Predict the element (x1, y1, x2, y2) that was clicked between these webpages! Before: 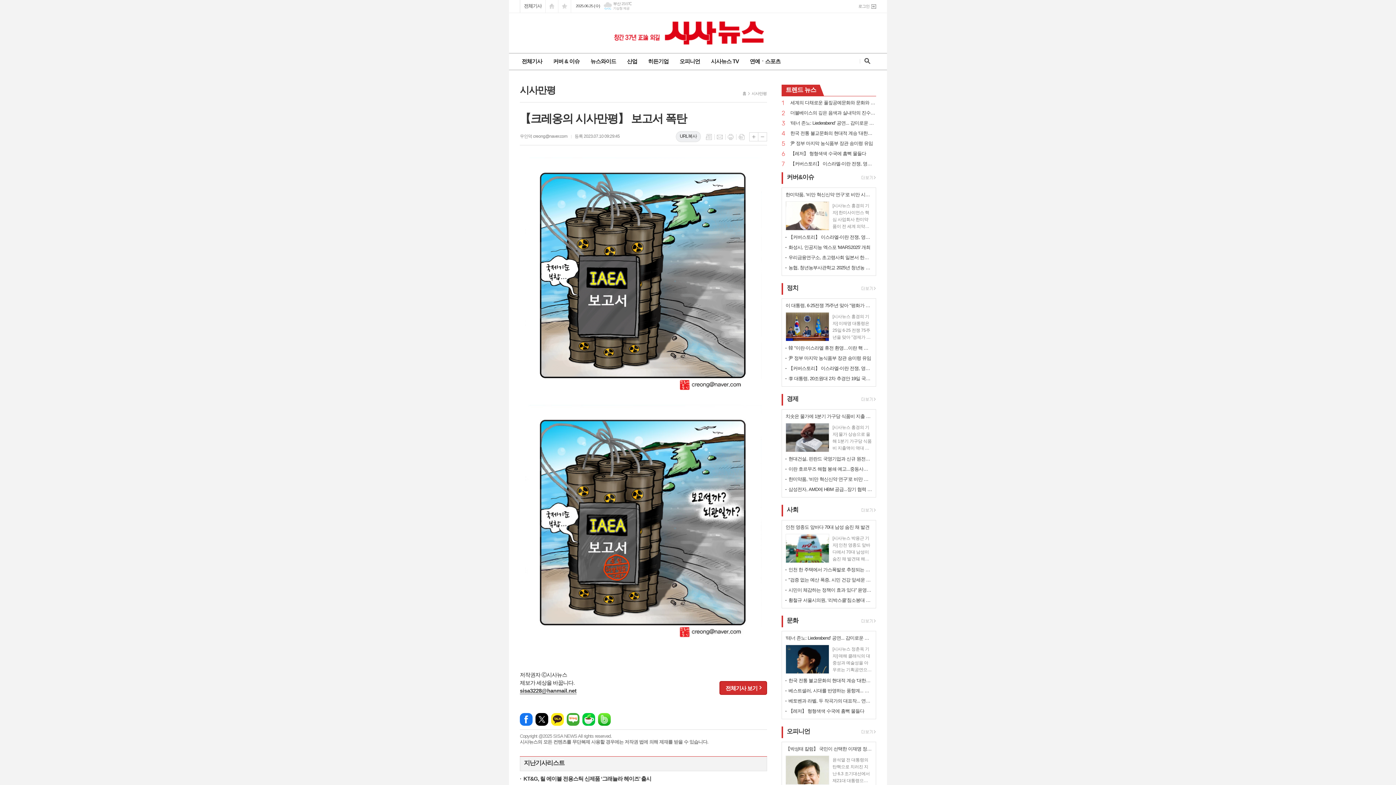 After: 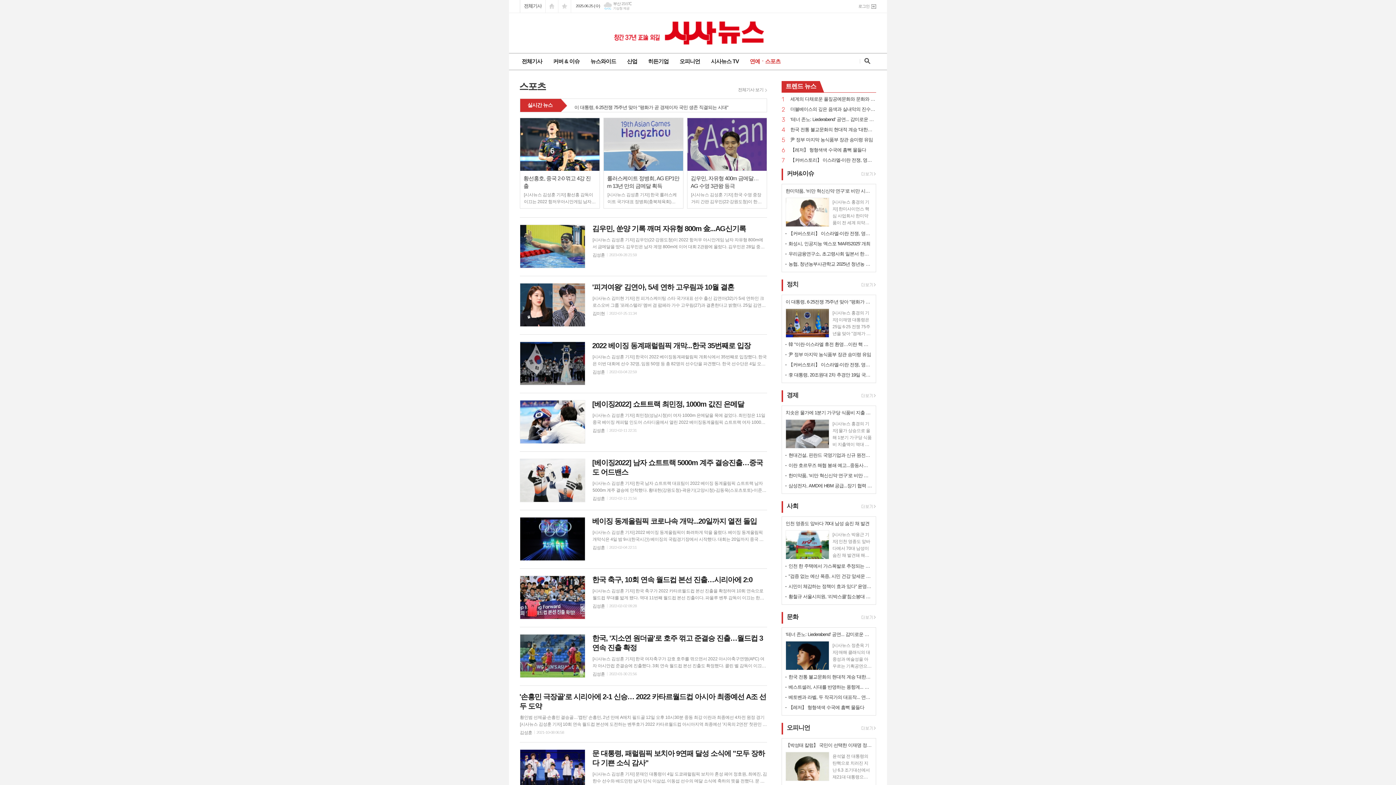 Action: label: 연예ㆍ스포츠 bbox: (744, 53, 786, 69)